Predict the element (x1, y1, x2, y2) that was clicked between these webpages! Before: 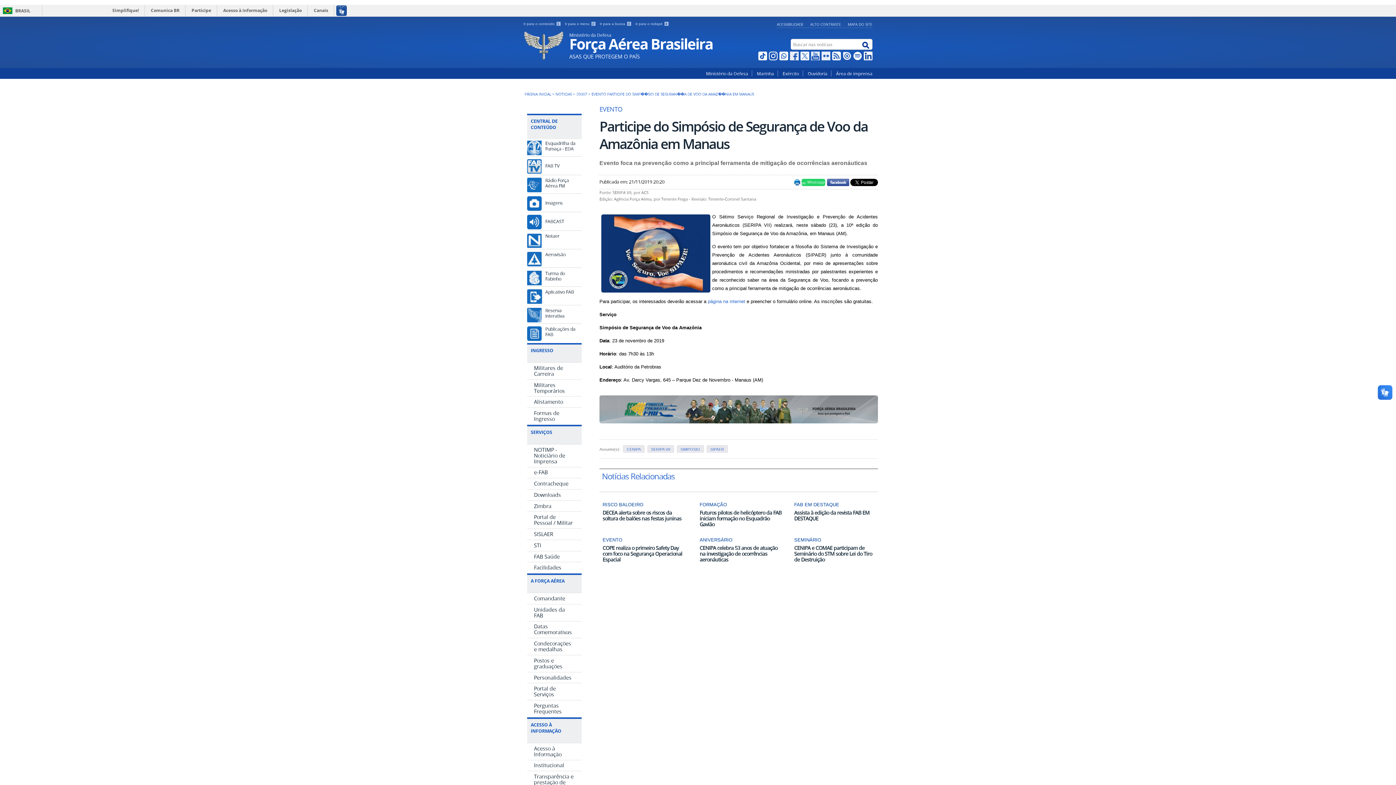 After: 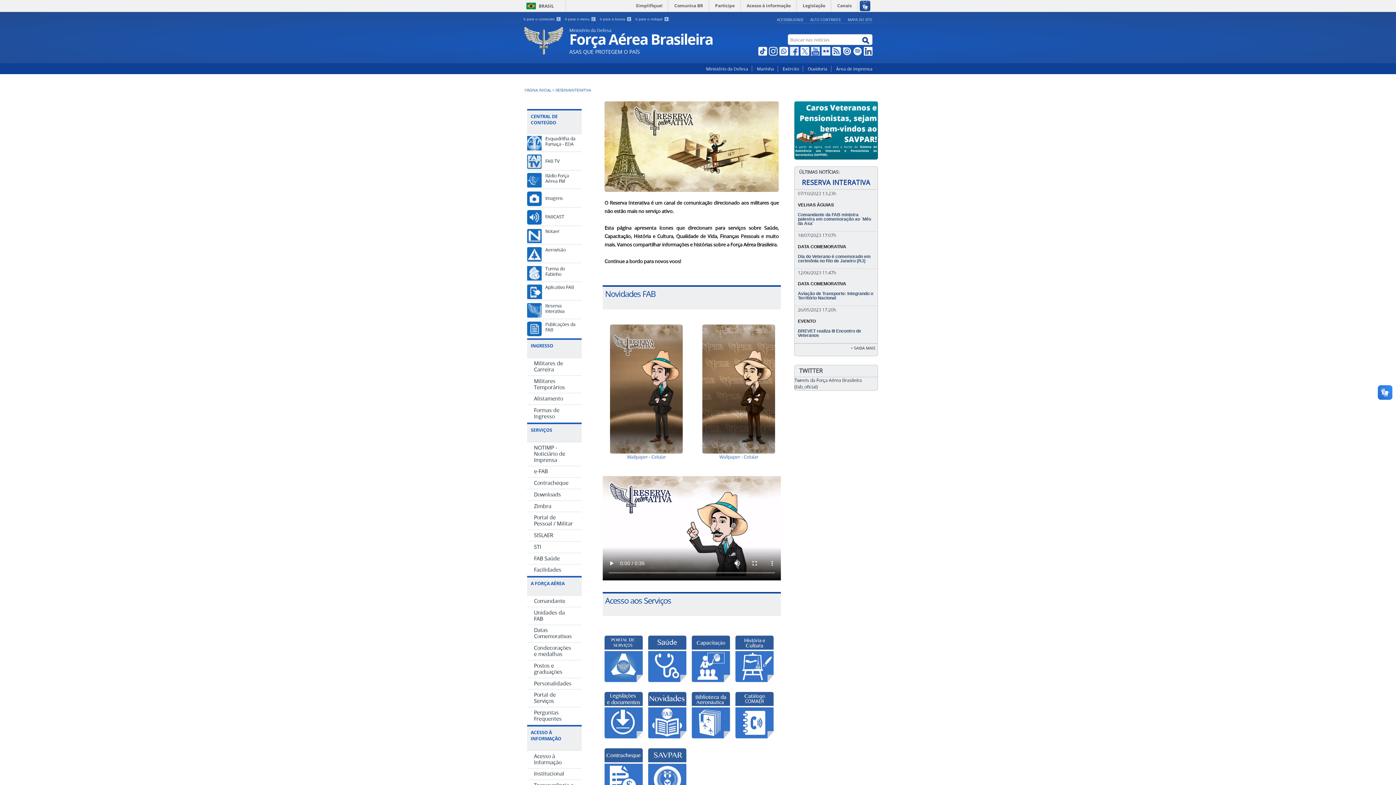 Action: label: Reserva Interativa bbox: (527, 307, 581, 322)